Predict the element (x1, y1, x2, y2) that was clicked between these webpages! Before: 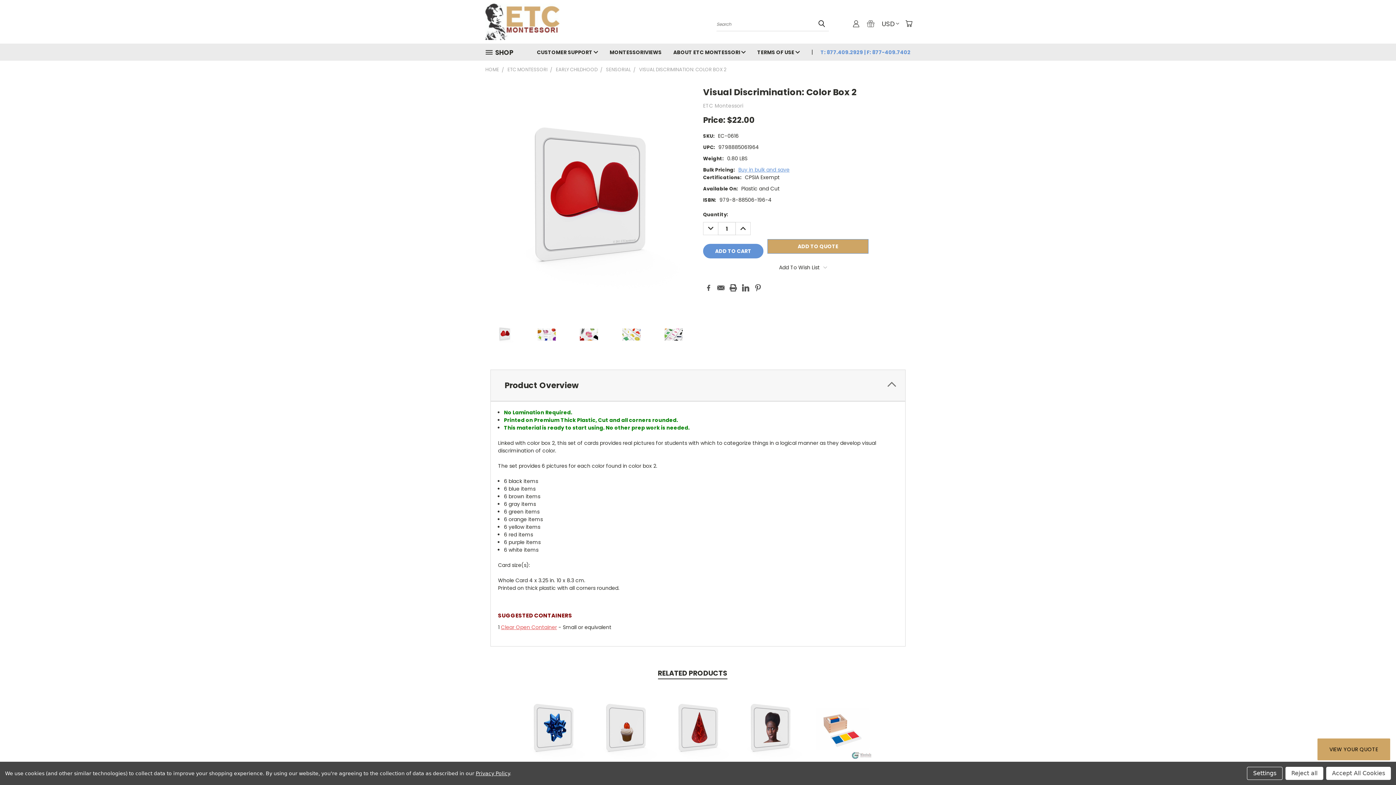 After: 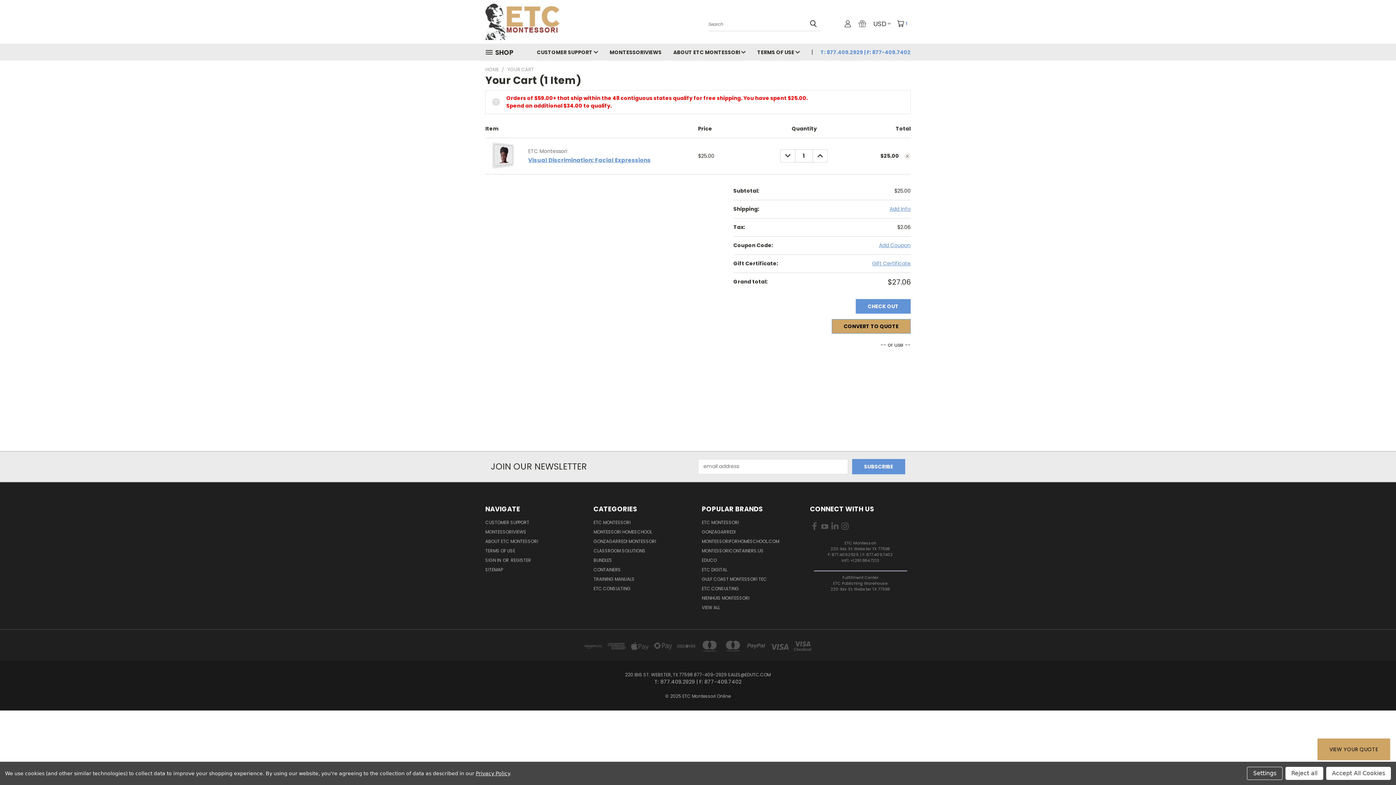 Action: label: Add To Cart bbox: (750, 722, 791, 734)